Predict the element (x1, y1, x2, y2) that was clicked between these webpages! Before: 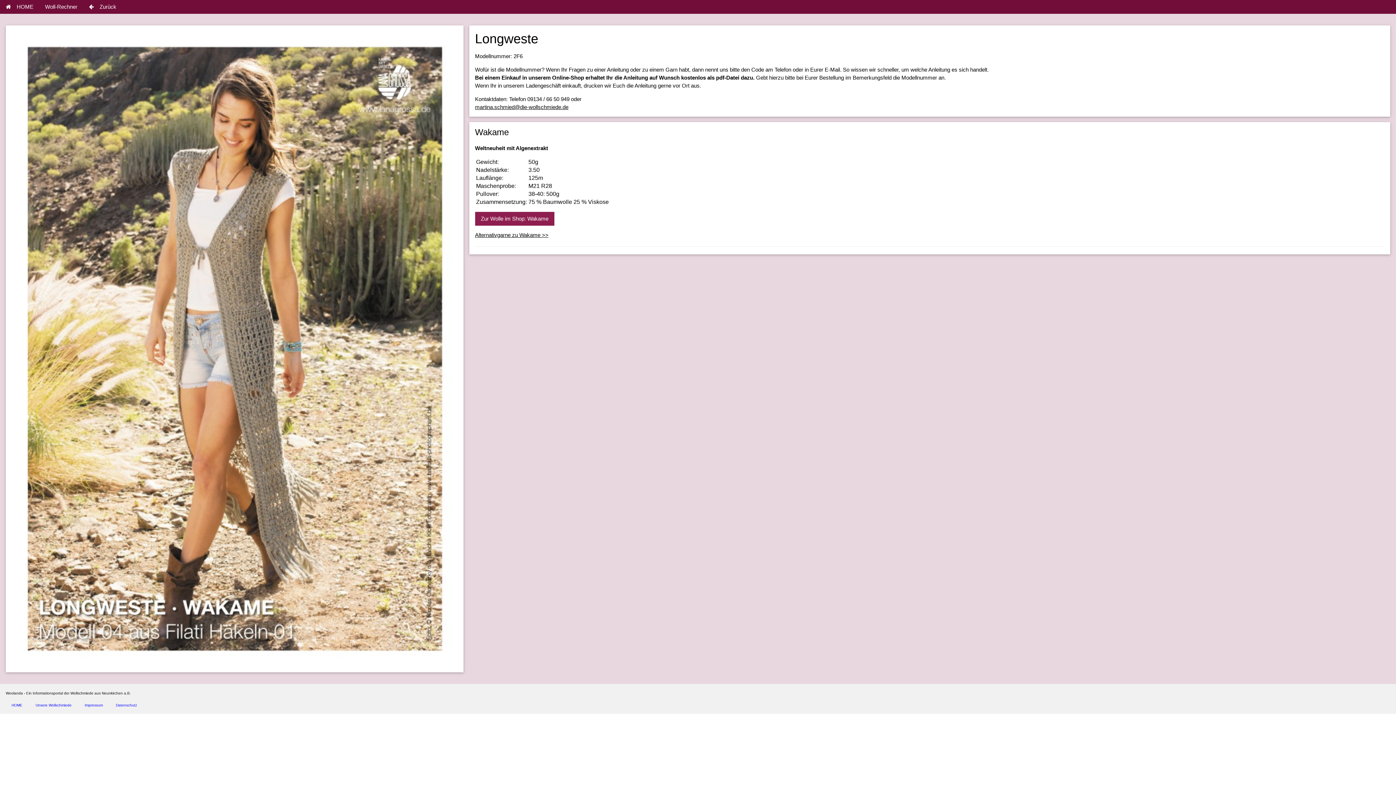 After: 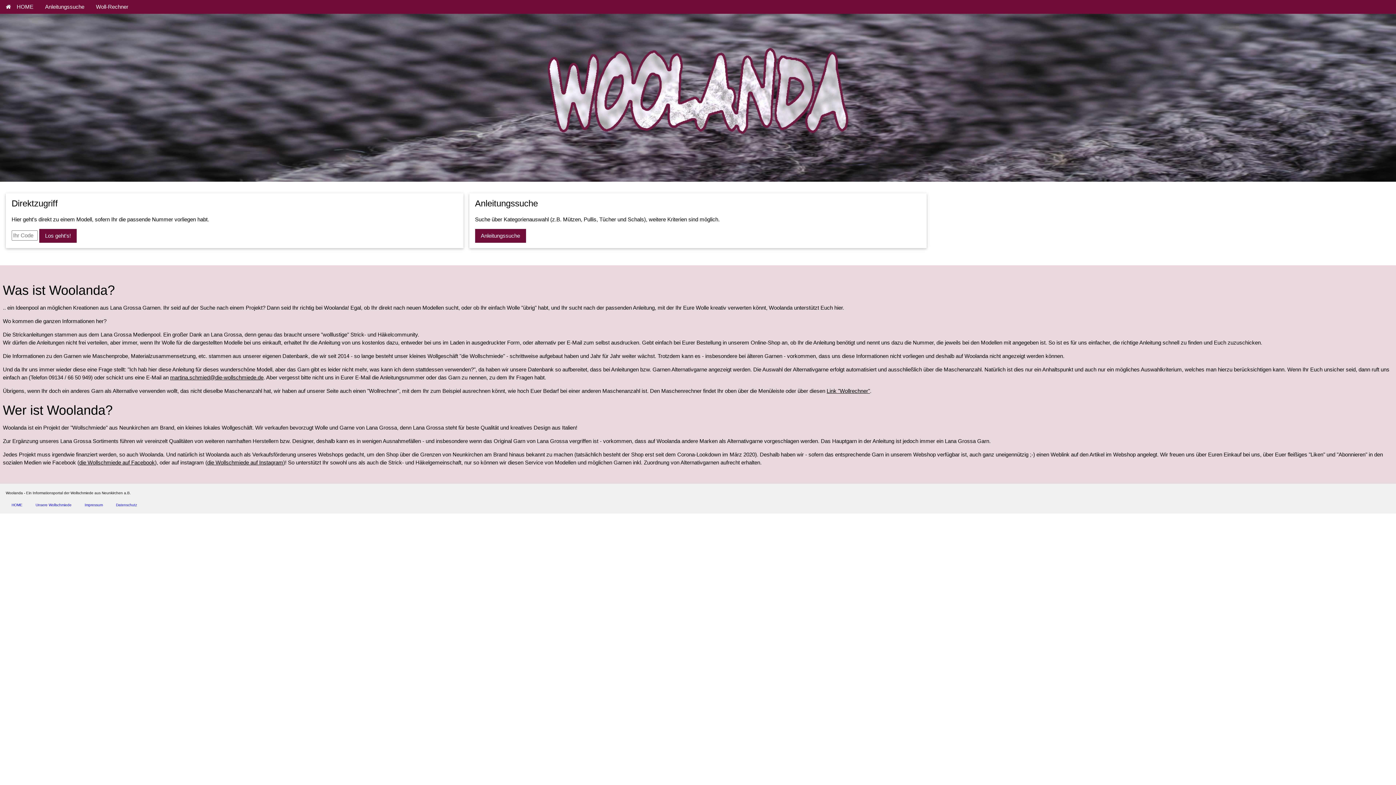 Action: bbox: (5, 700, 28, 711) label: HOME